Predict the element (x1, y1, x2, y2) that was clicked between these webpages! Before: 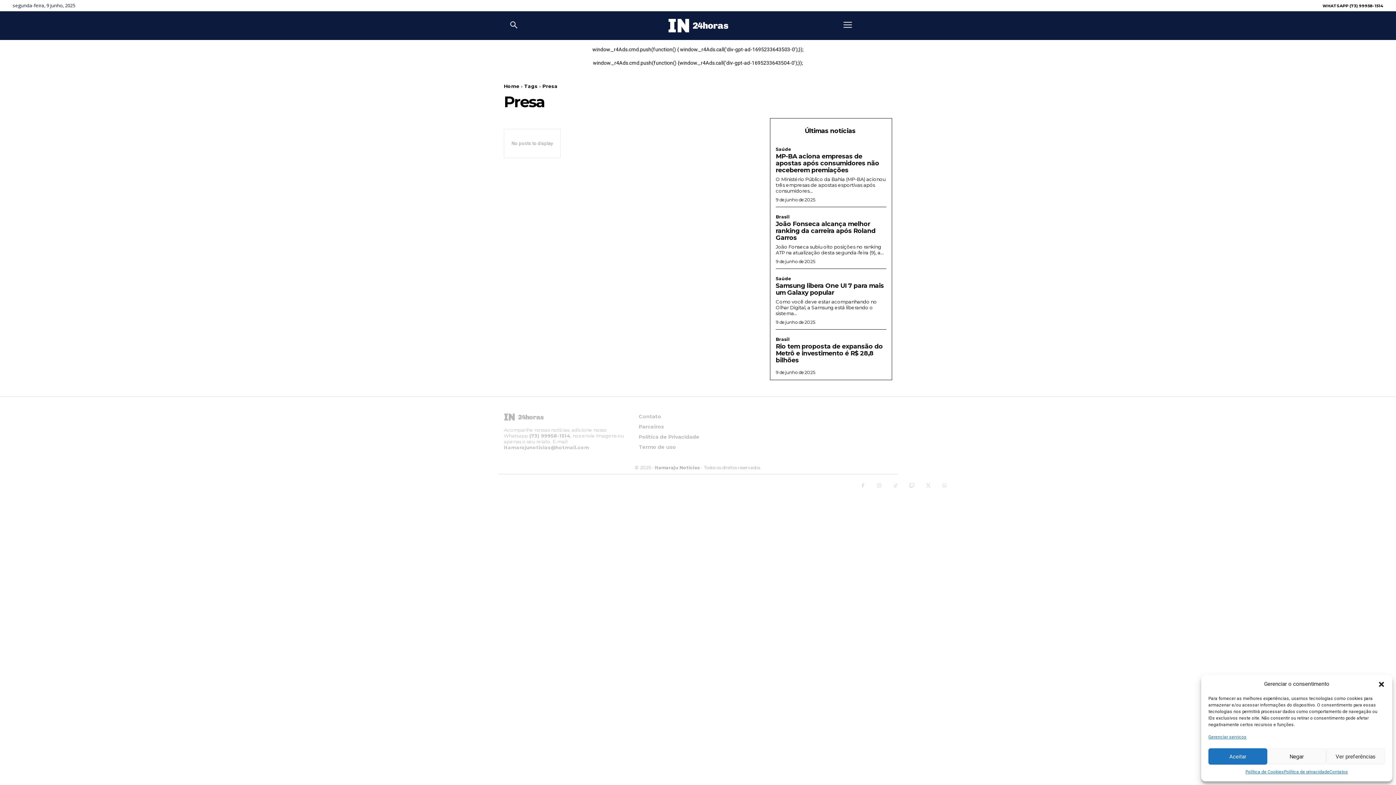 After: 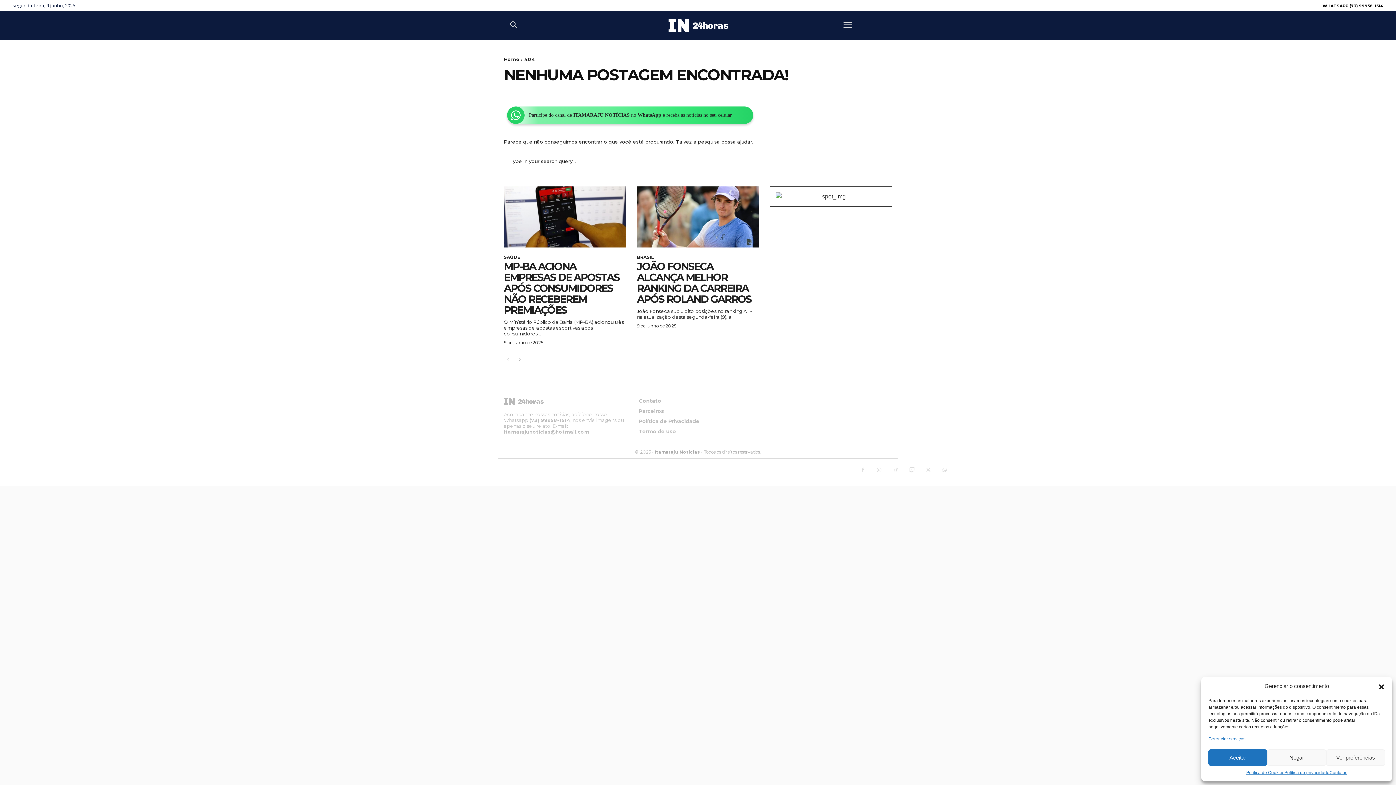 Action: label: Parceiros bbox: (638, 423, 757, 430)